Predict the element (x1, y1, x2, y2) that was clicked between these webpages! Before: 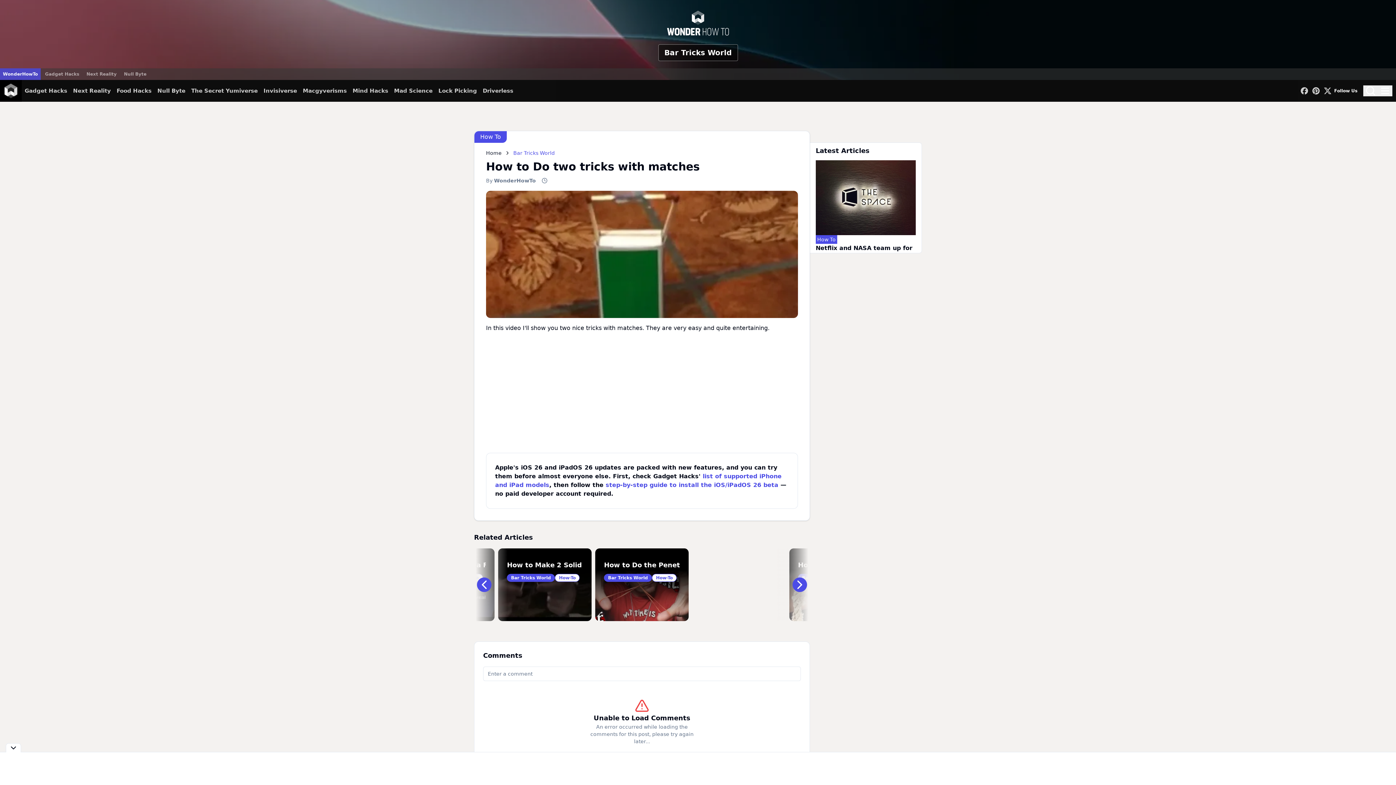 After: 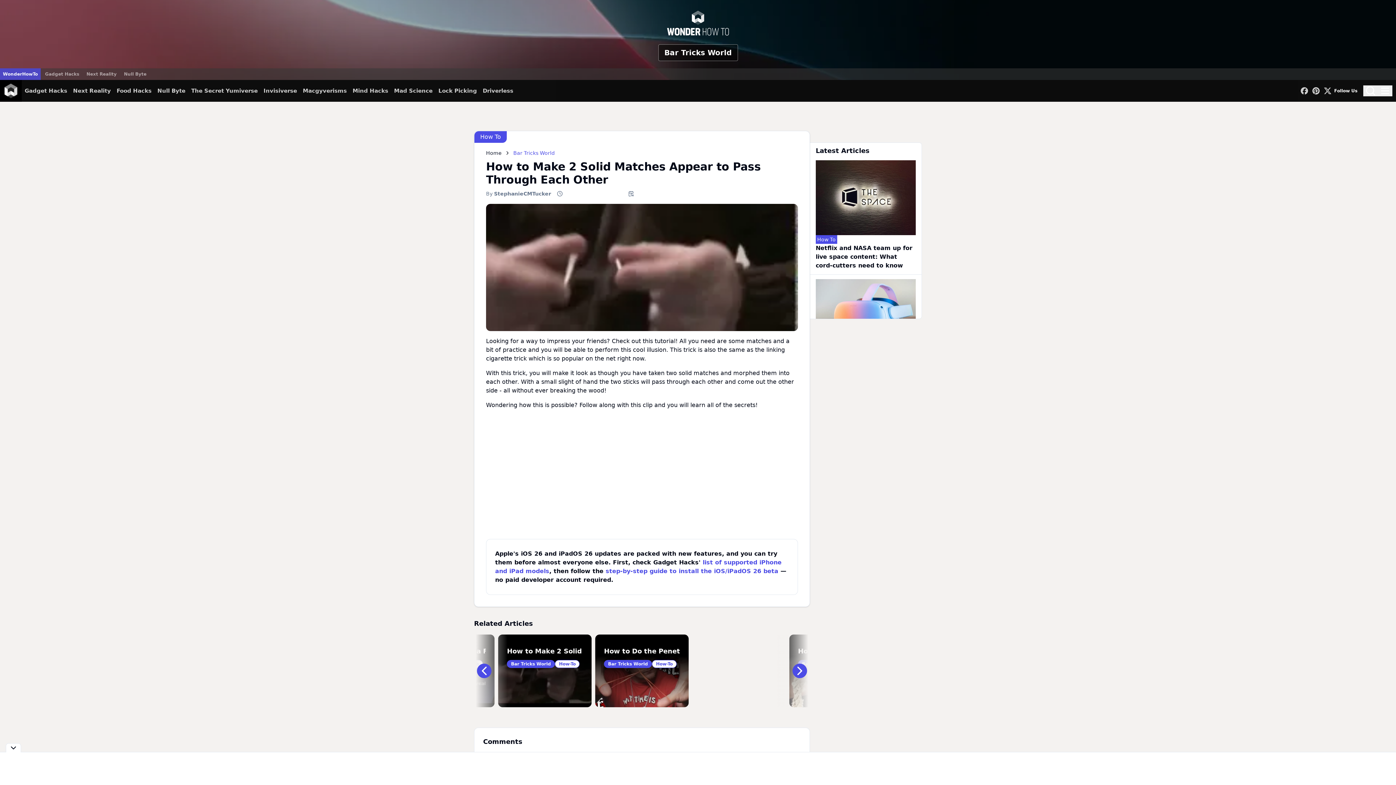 Action: bbox: (555, 573, 579, 582) label: How-To